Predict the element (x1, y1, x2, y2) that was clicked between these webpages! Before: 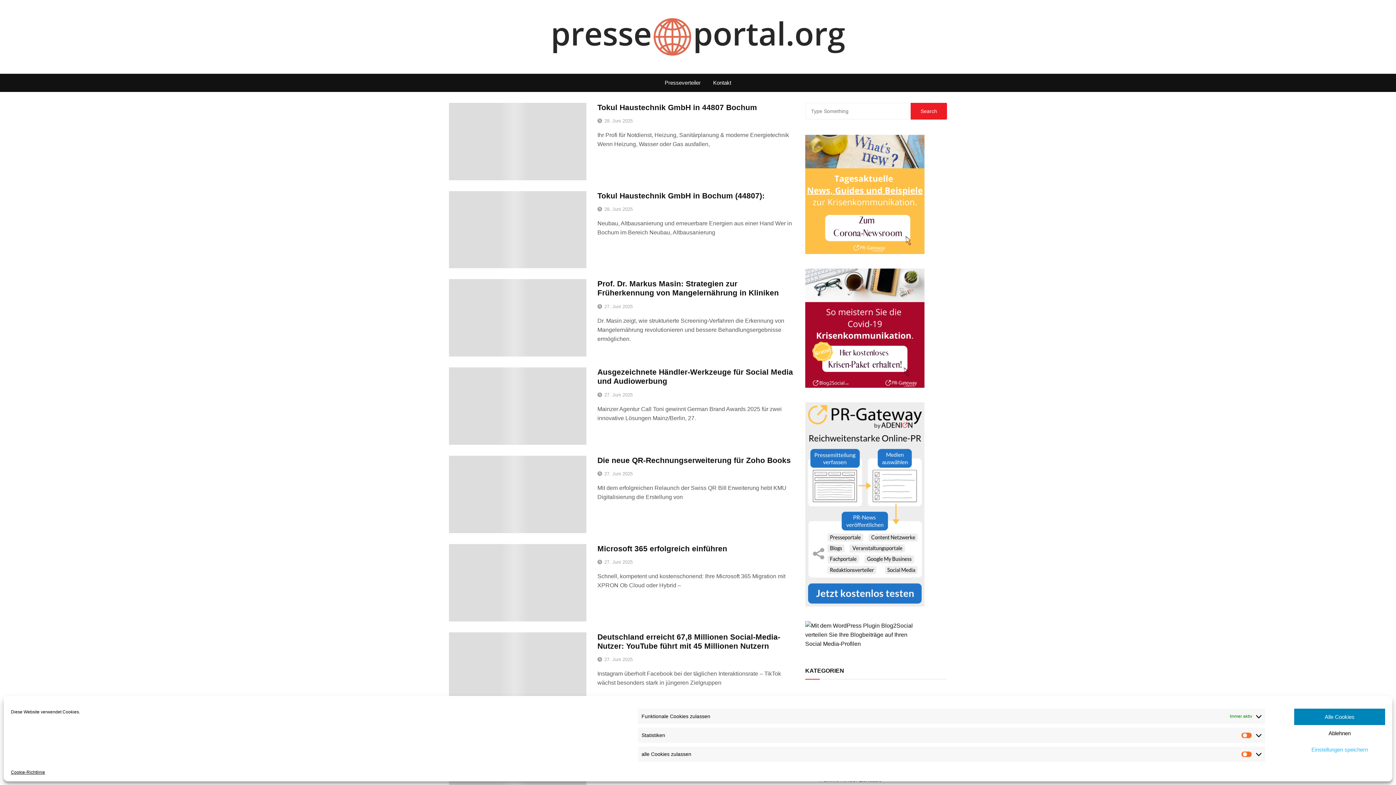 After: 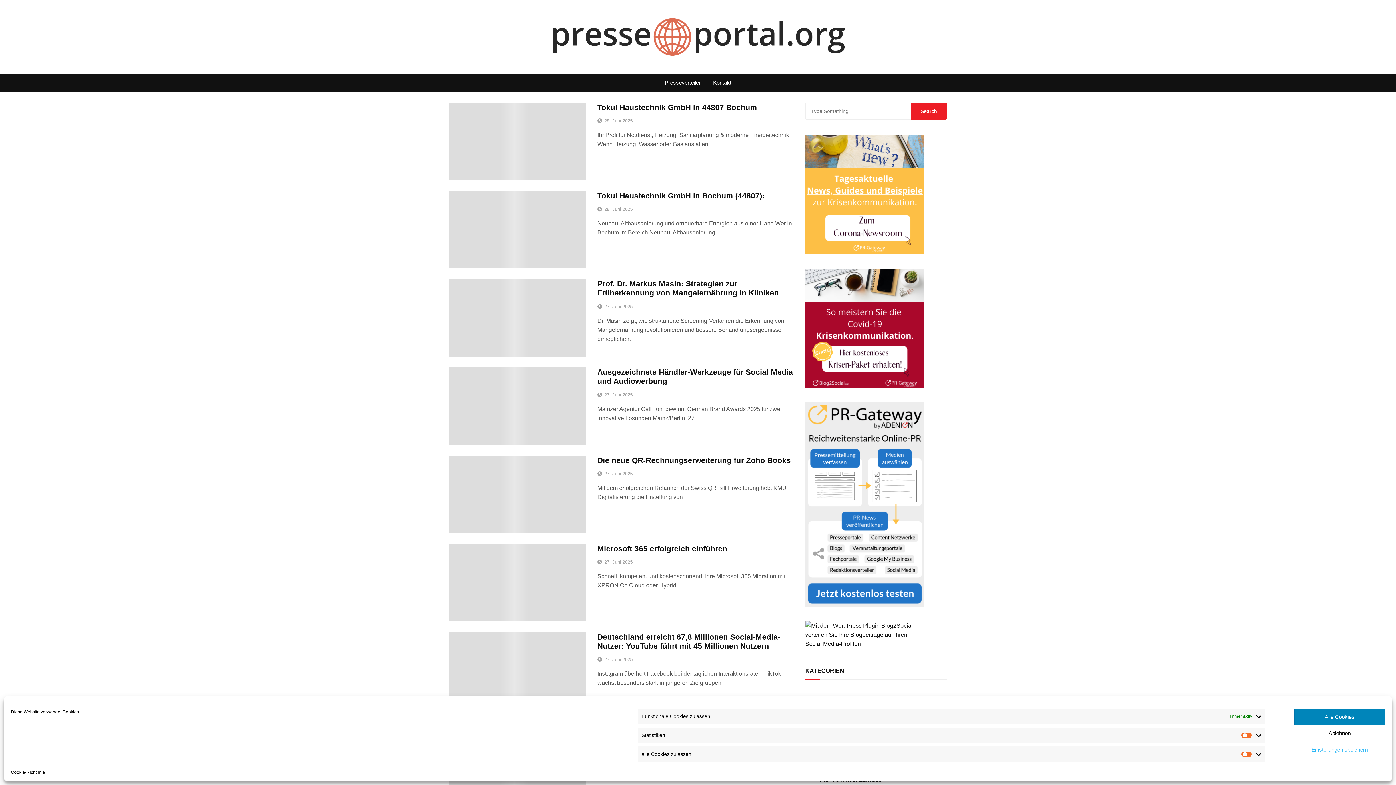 Action: bbox: (805, 400, 947, 608)